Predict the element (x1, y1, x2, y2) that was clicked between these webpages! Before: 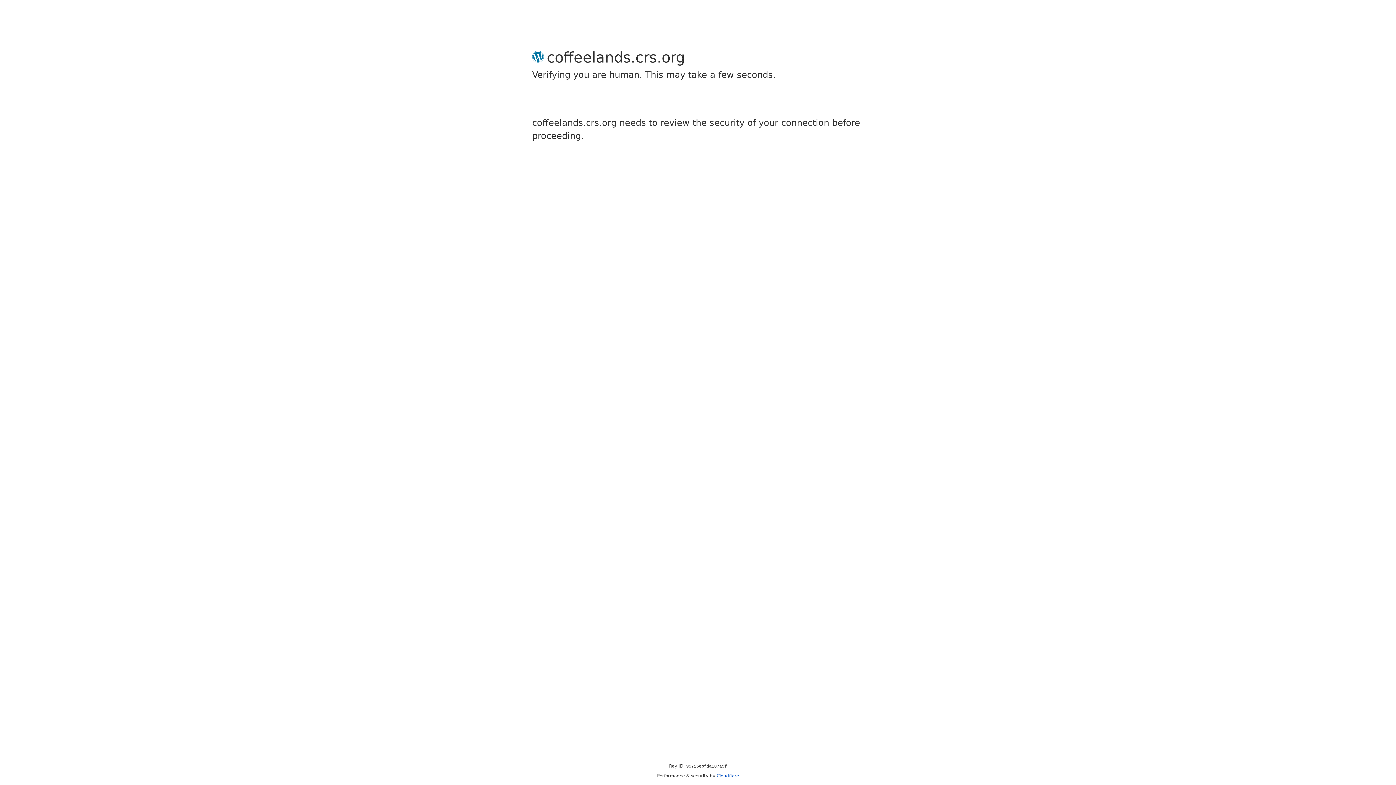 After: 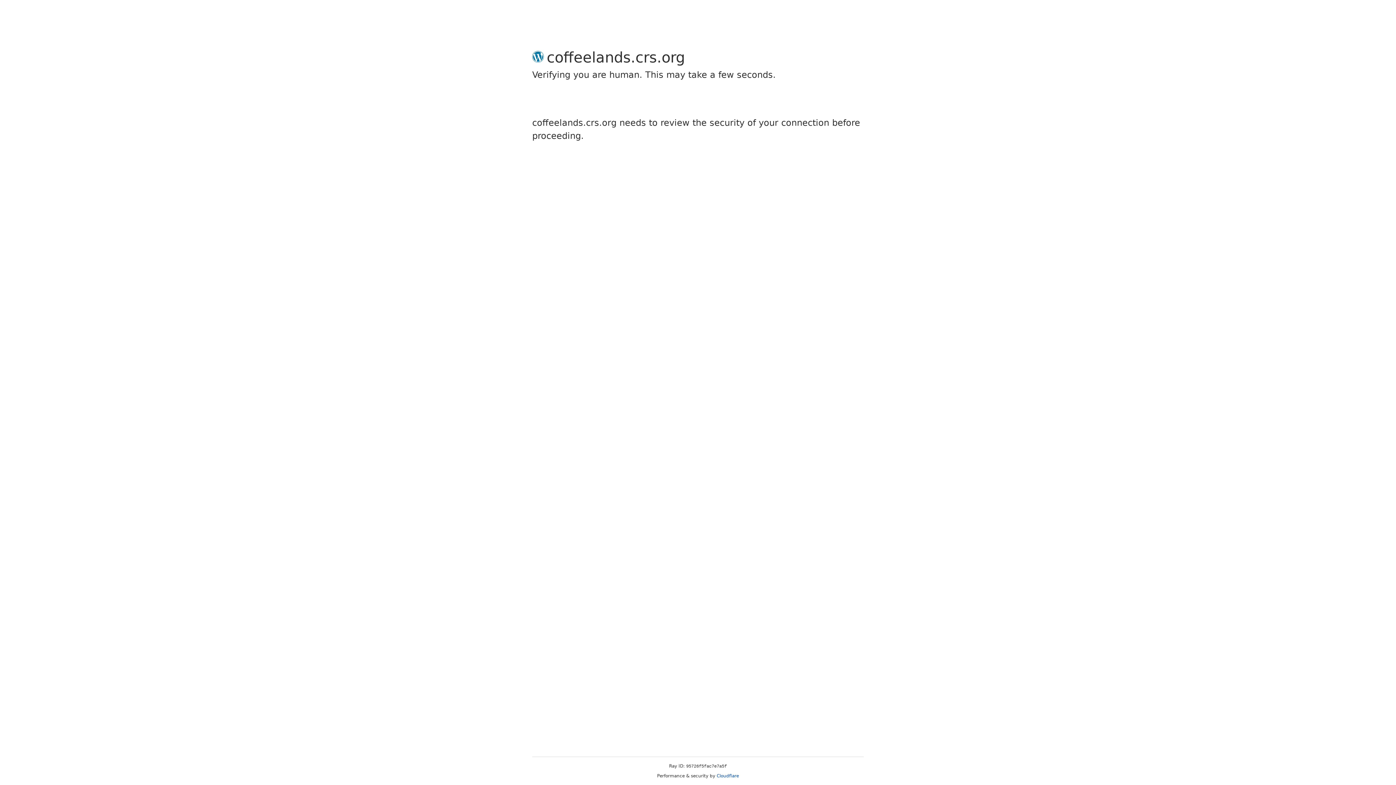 Action: bbox: (716, 773, 739, 778) label: Cloudflare